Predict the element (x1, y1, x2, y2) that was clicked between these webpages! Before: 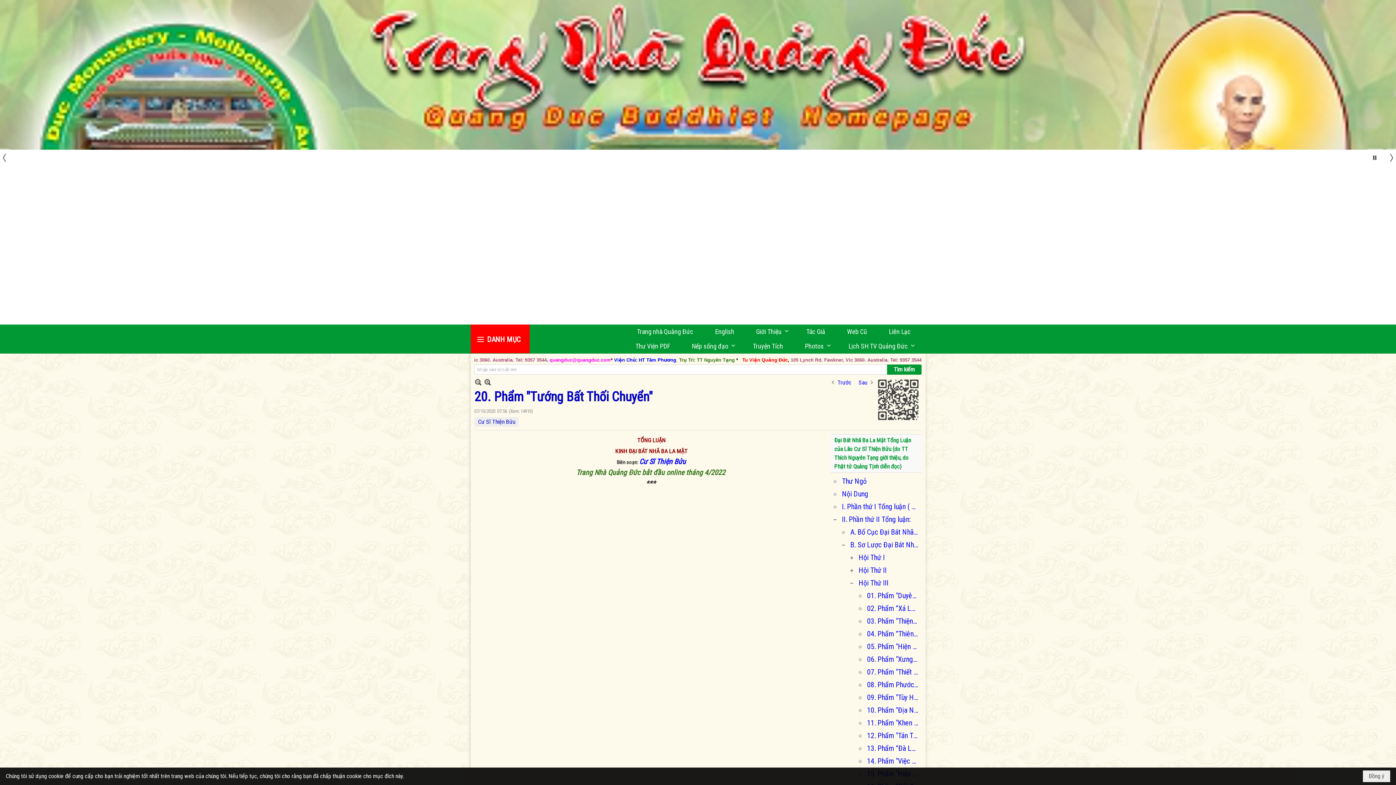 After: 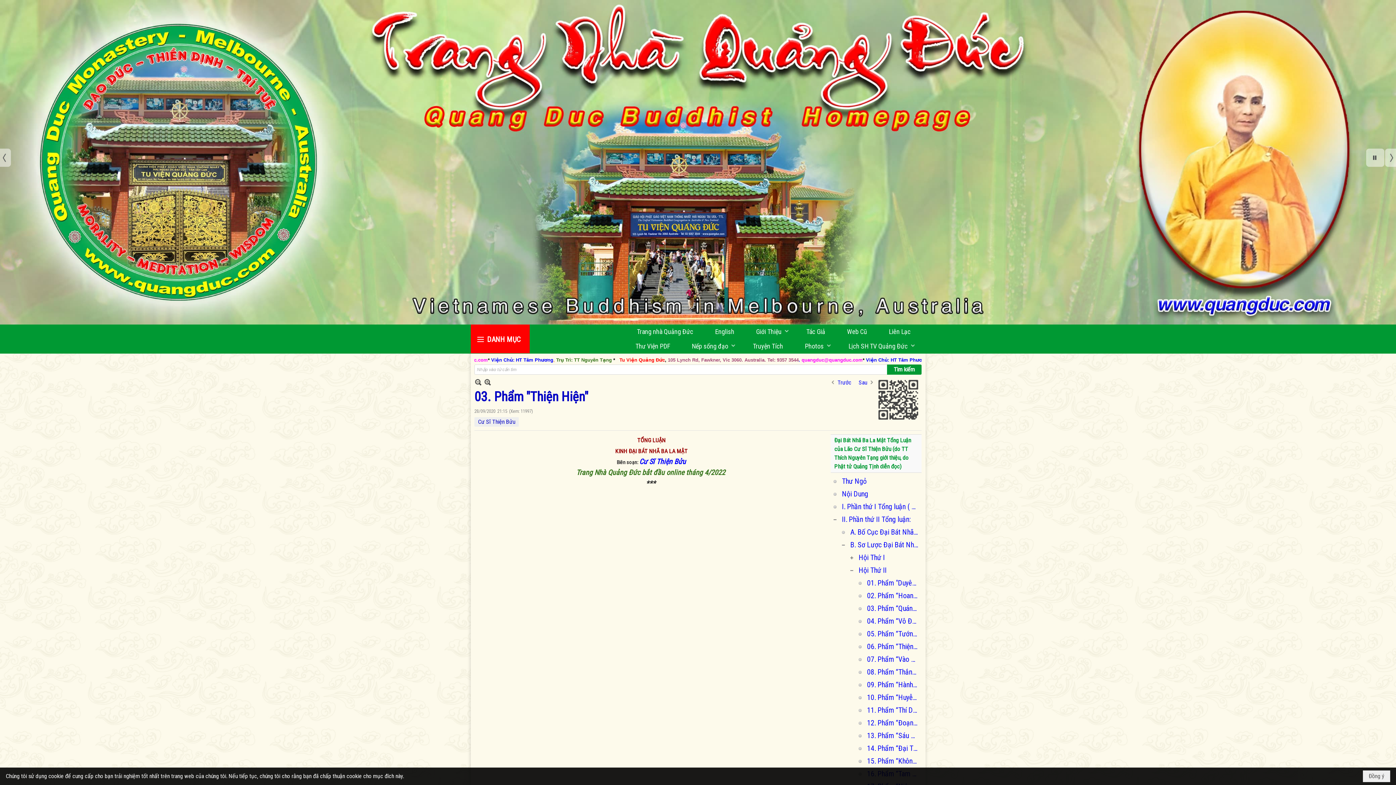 Action: label: 03. Phẩm "Thiện Hiện" bbox: (857, 290, 920, 302)